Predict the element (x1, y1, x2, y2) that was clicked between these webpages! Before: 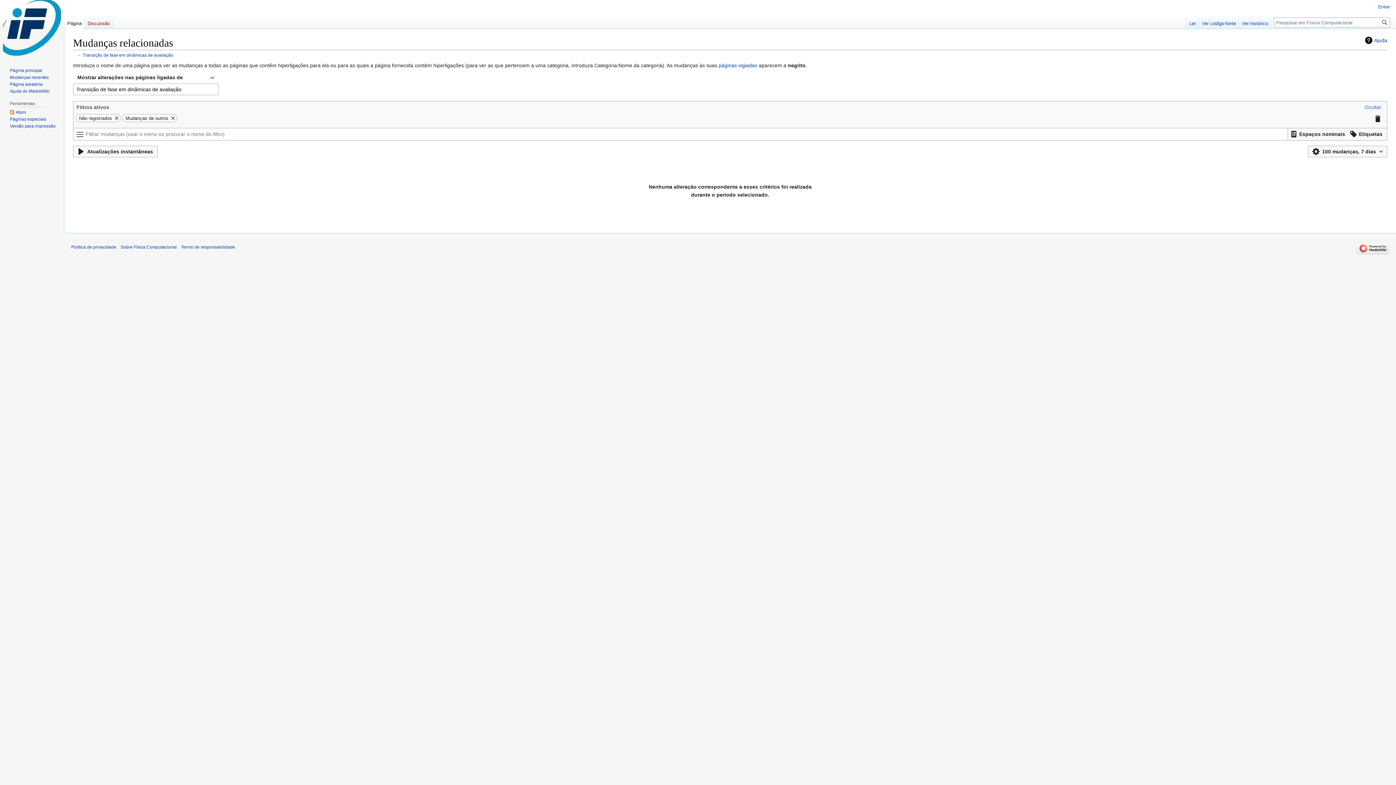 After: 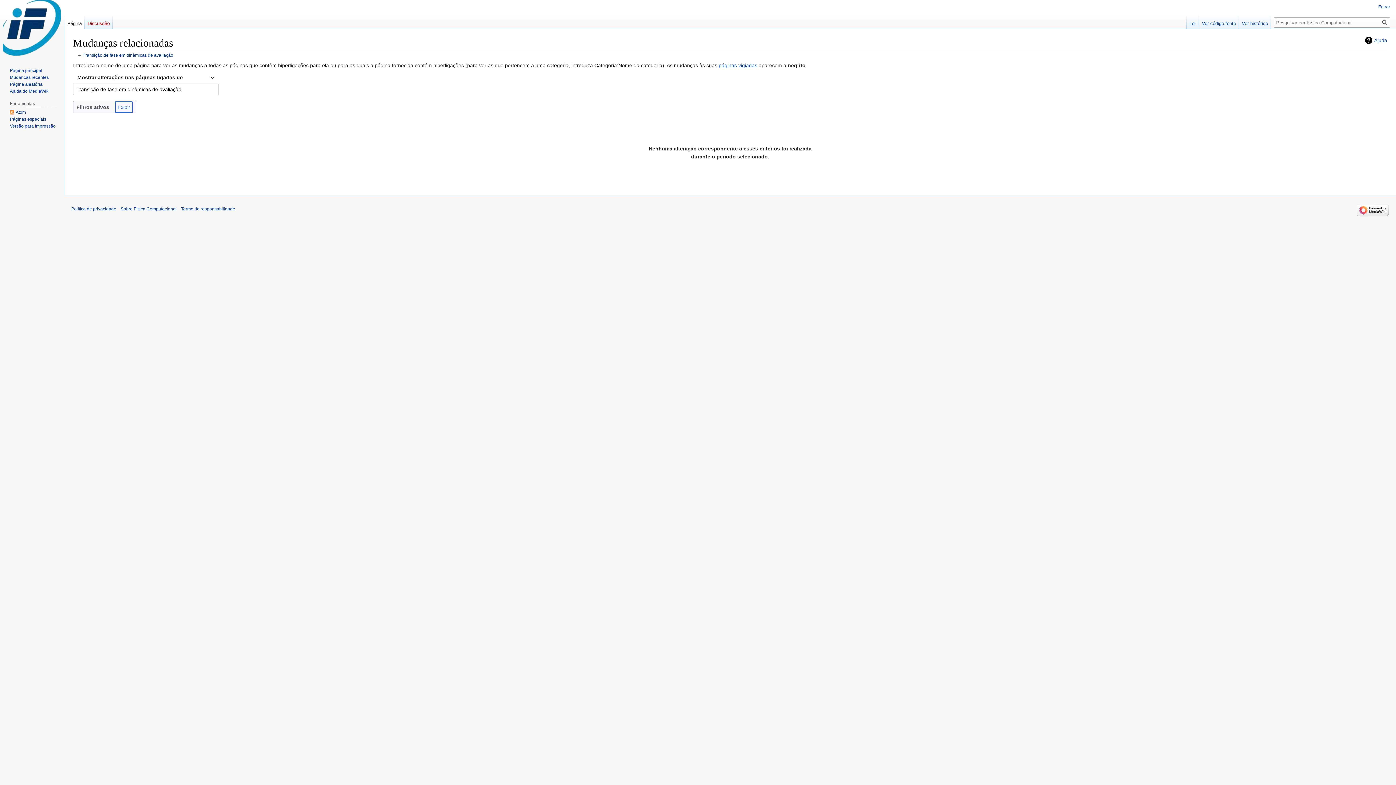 Action: bbox: (1362, 101, 1384, 112) label: Ocultar